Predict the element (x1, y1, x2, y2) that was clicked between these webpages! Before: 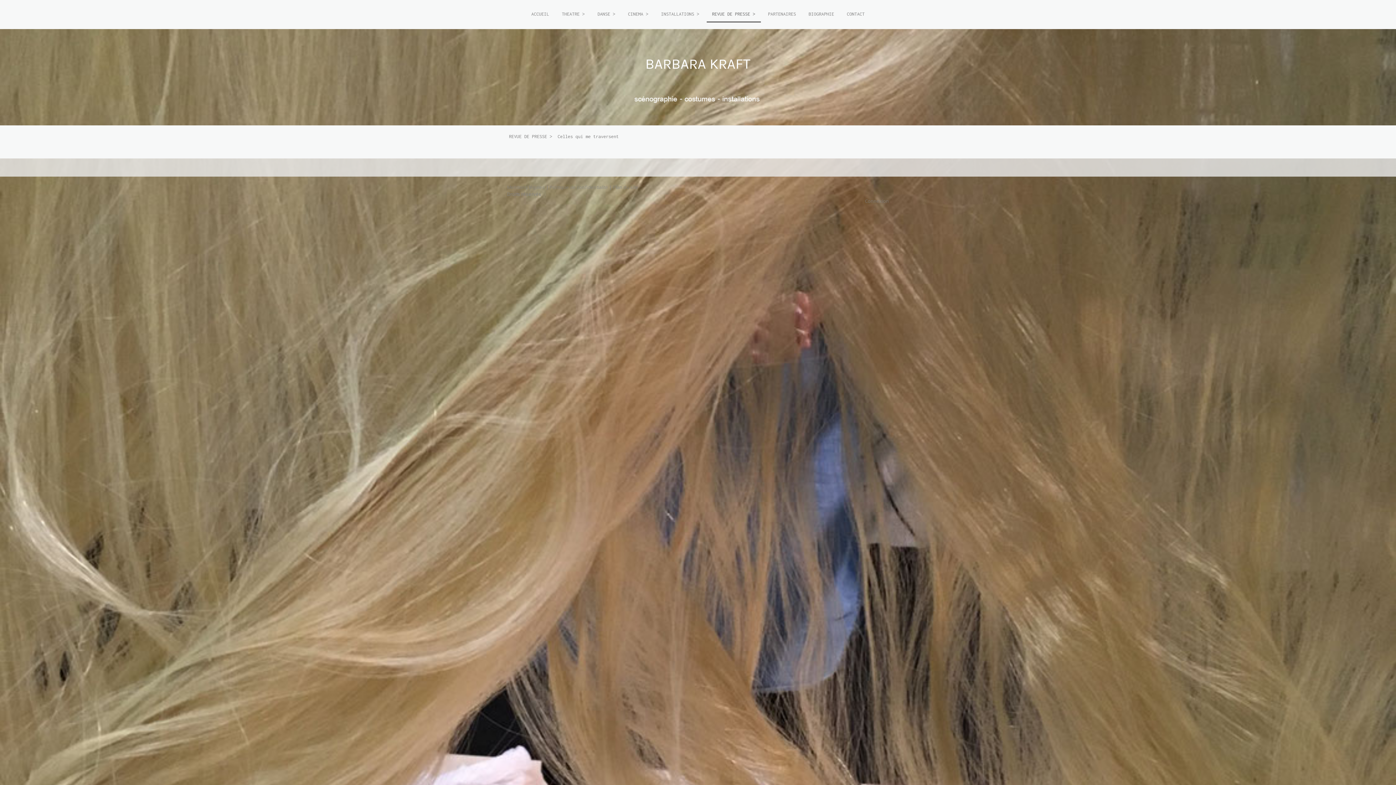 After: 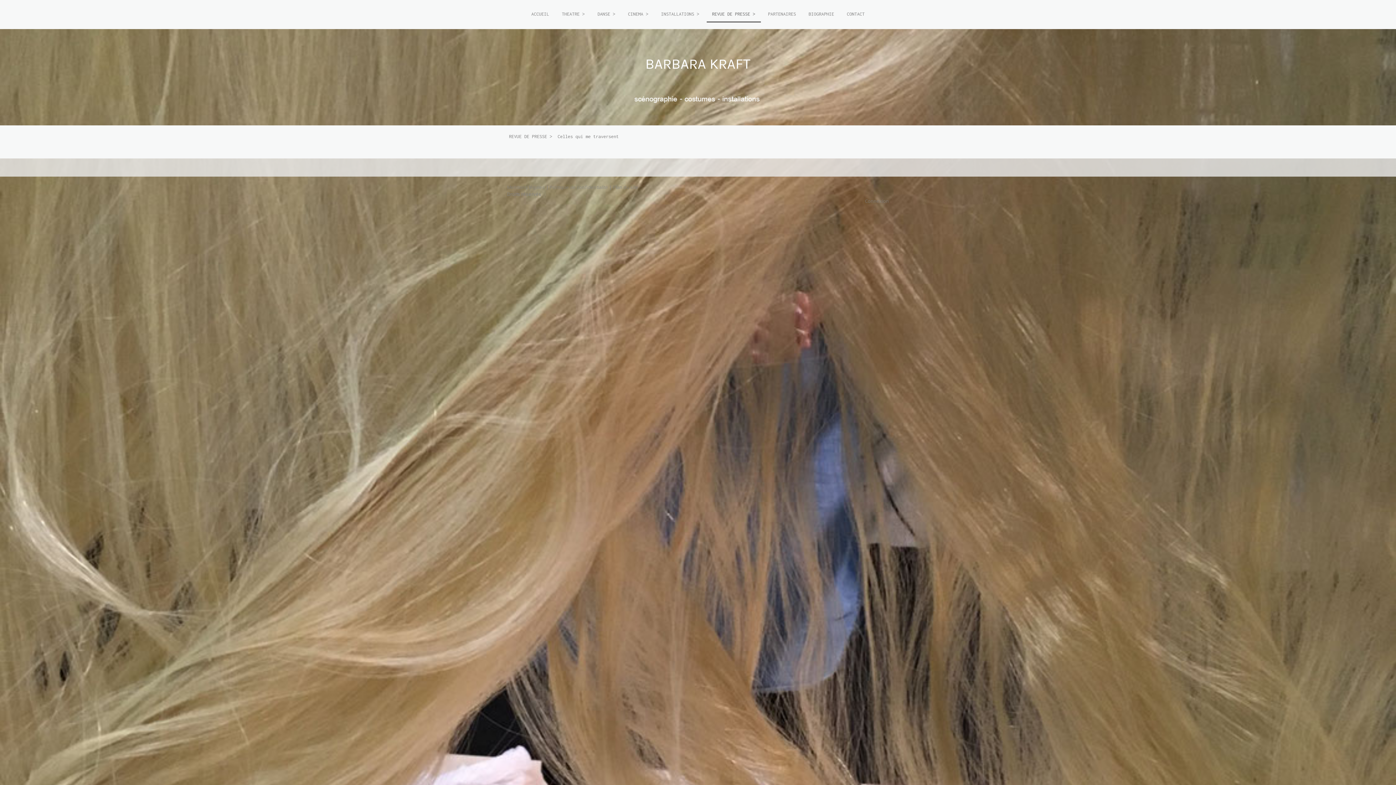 Action: label: Celles qui me traversent bbox: (556, 133, 618, 139)